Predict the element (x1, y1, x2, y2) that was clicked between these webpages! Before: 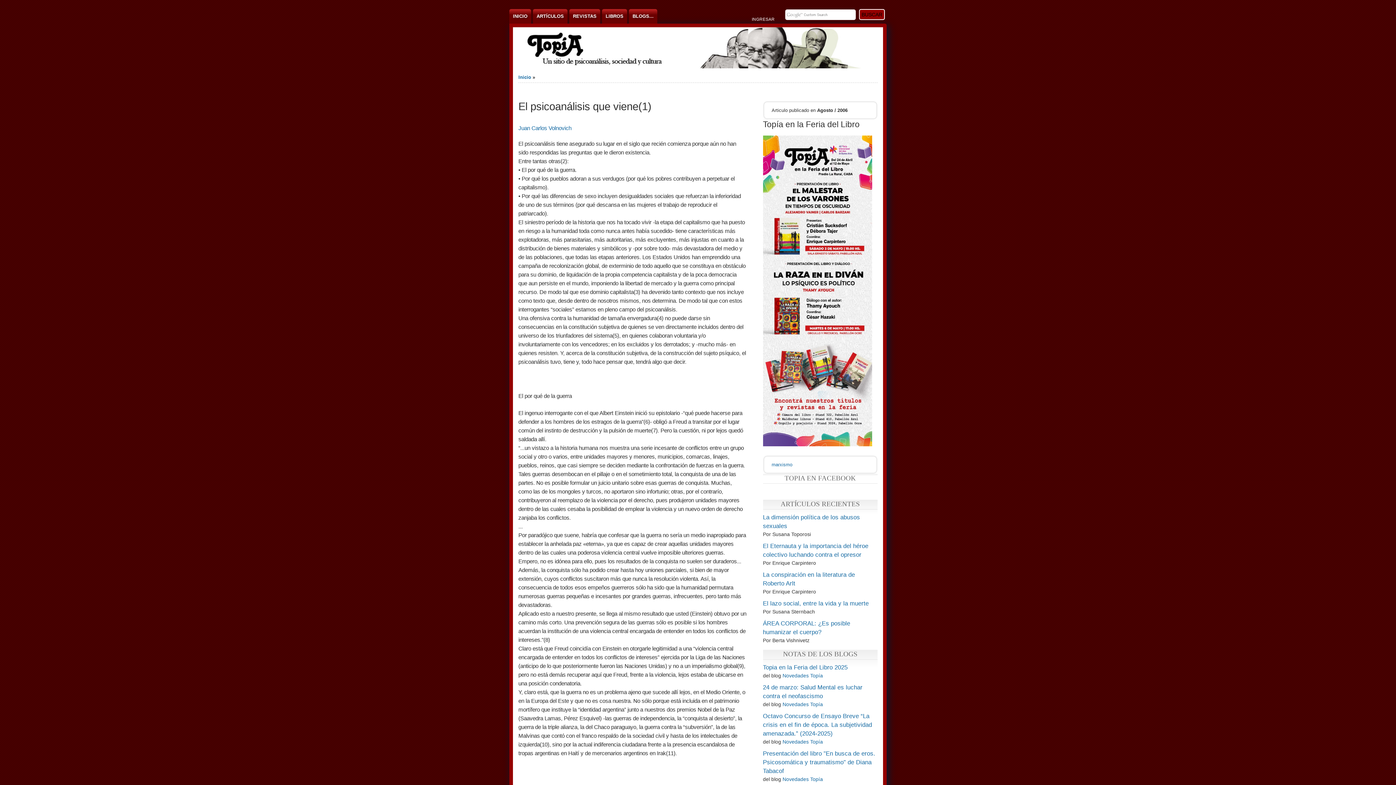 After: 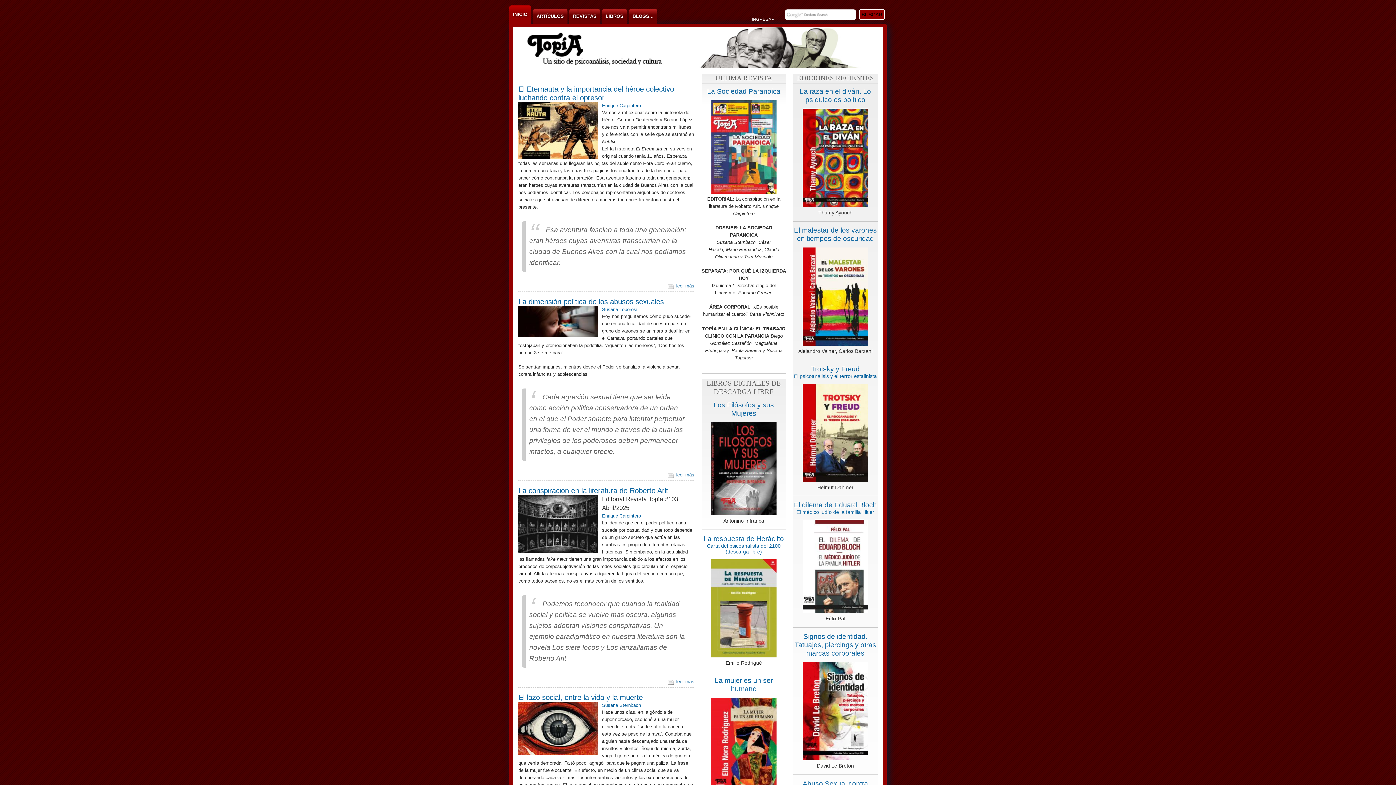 Action: label: Inicio bbox: (518, 74, 531, 80)